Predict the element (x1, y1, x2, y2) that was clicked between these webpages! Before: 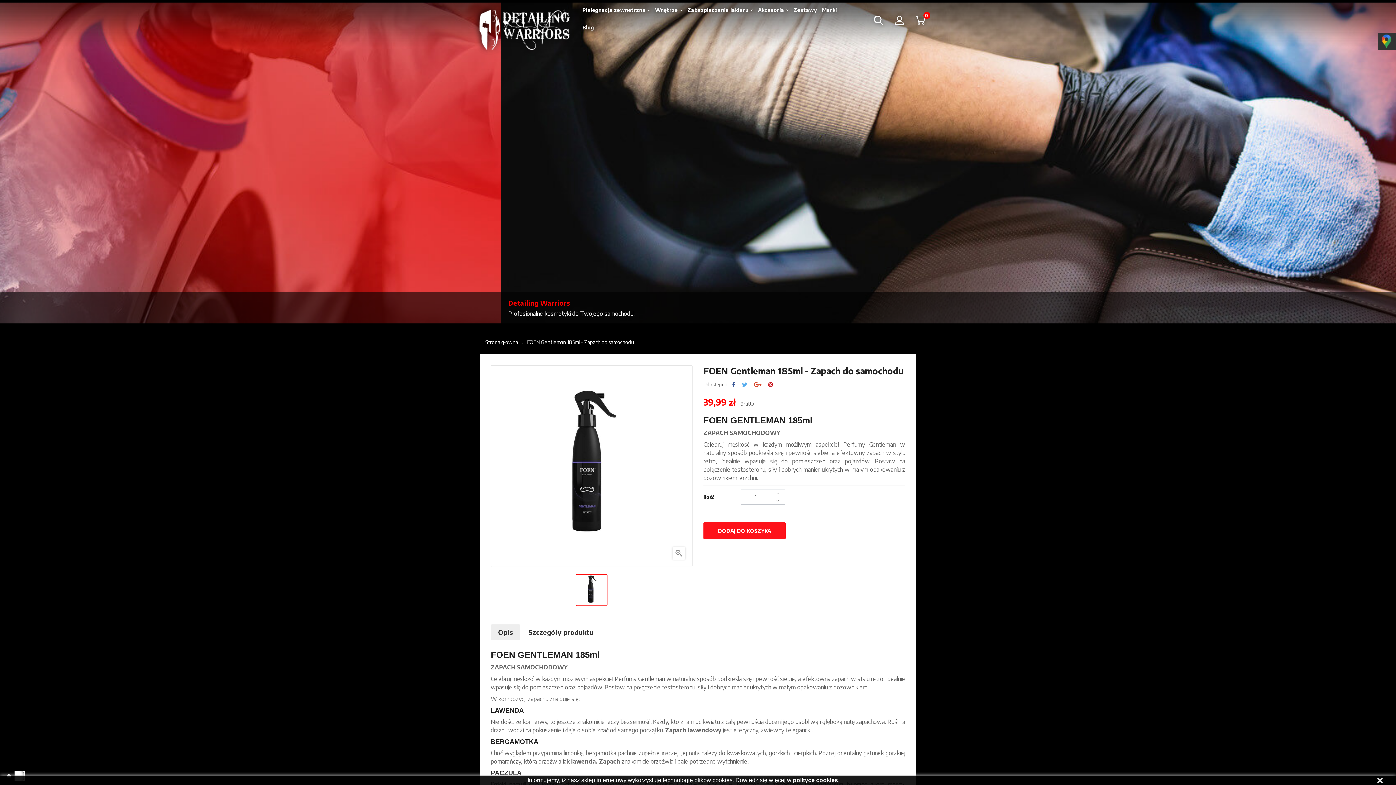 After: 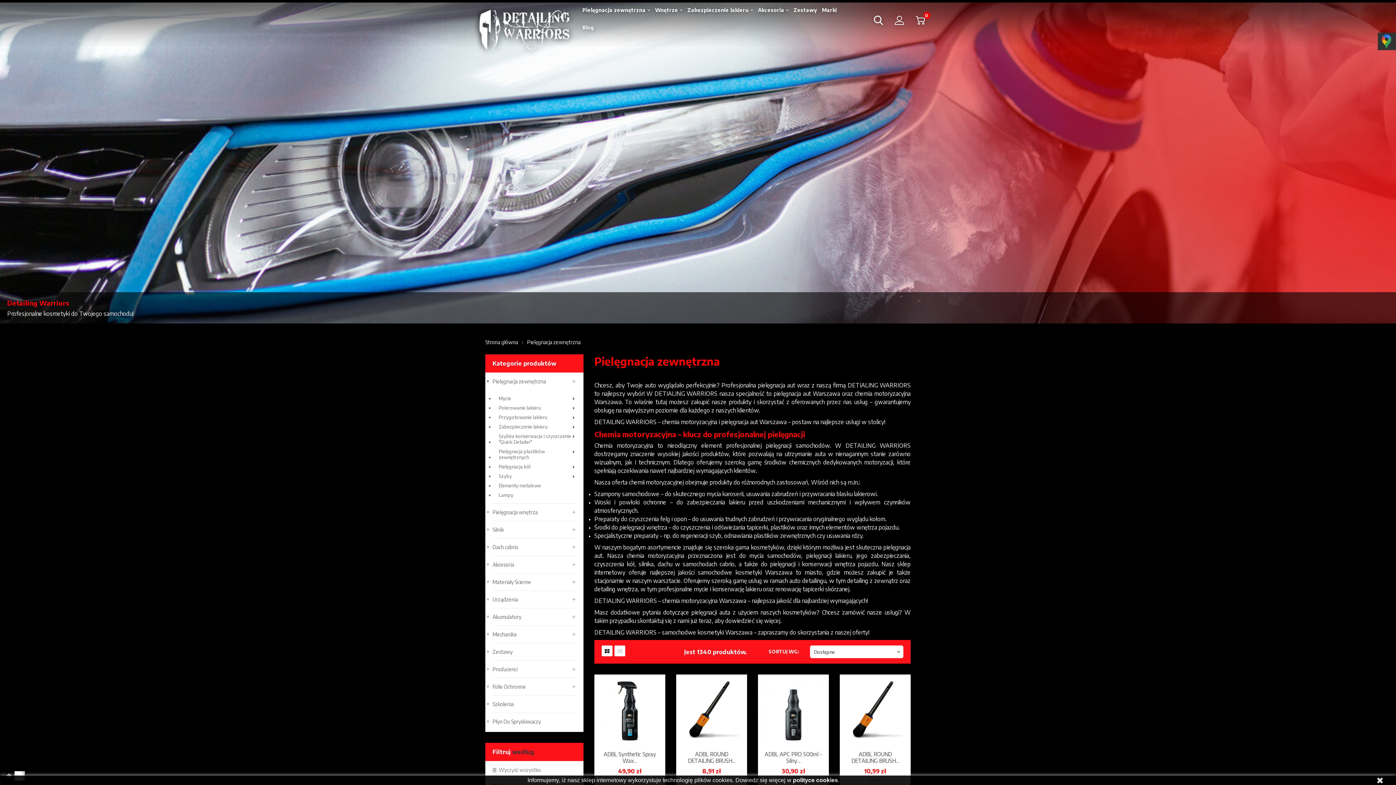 Action: bbox: (580, 1, 652, 18) label: Pielęgnacja zewnętrzna